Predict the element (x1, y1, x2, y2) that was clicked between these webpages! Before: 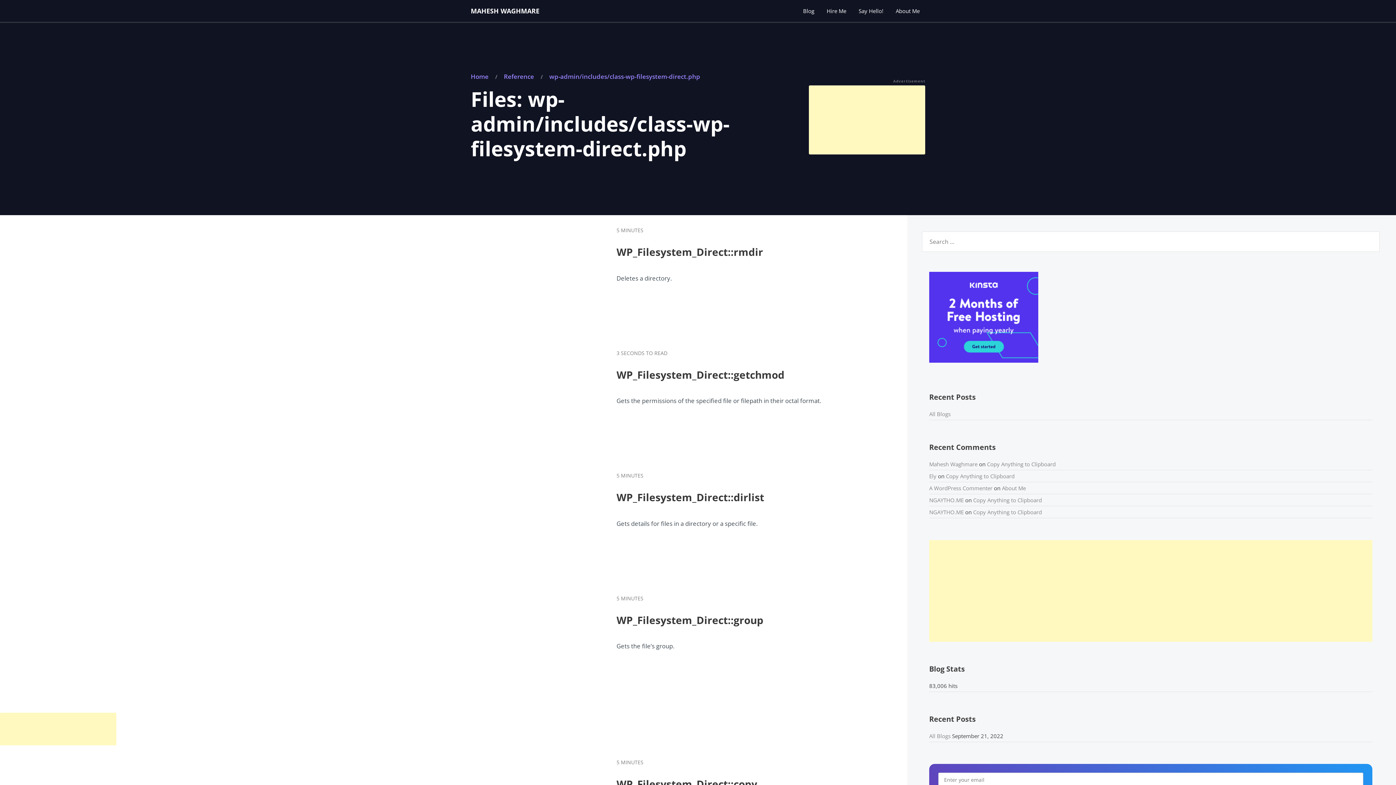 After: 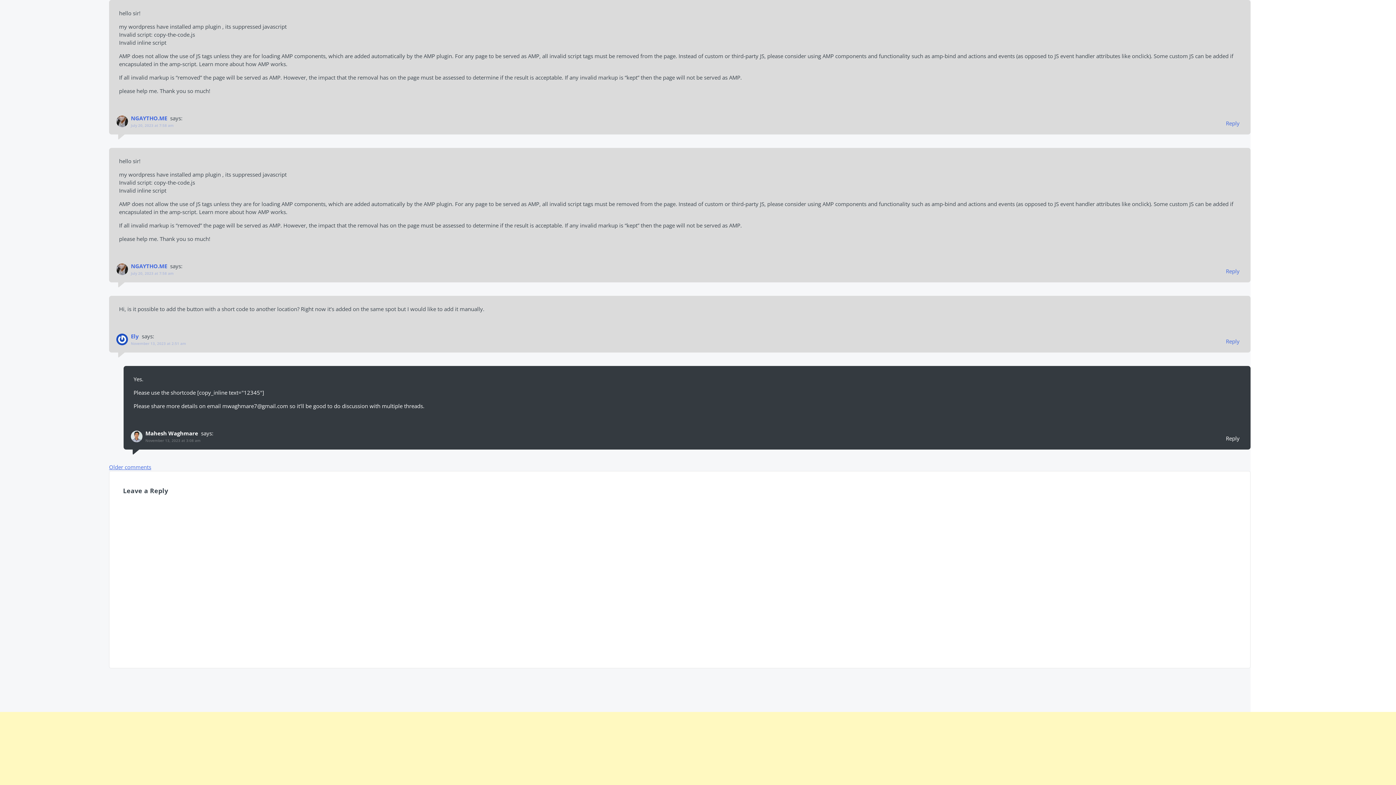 Action: bbox: (973, 508, 1042, 516) label: Copy Anything to Clipboard